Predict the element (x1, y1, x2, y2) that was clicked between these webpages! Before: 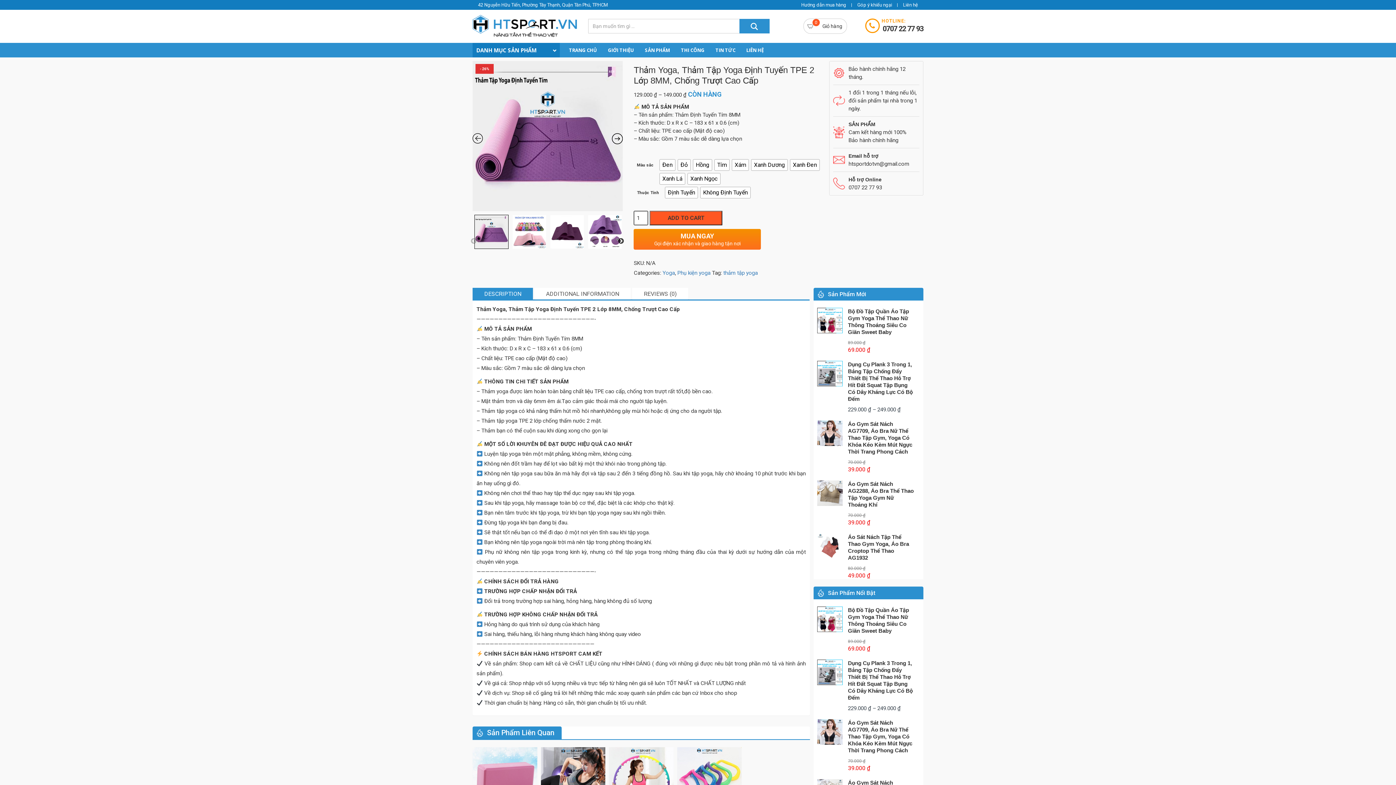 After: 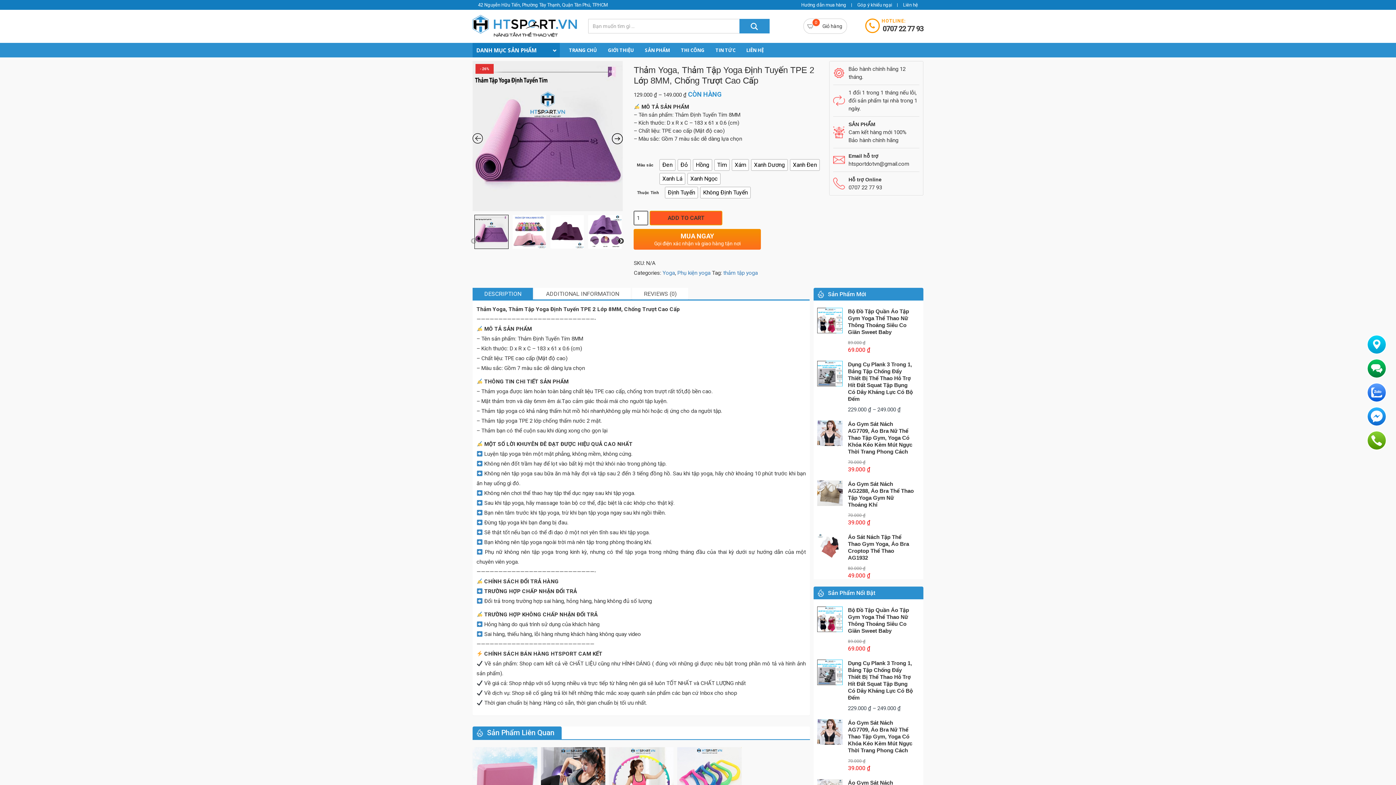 Action: label: ADD TO CART bbox: (649, 210, 722, 225)